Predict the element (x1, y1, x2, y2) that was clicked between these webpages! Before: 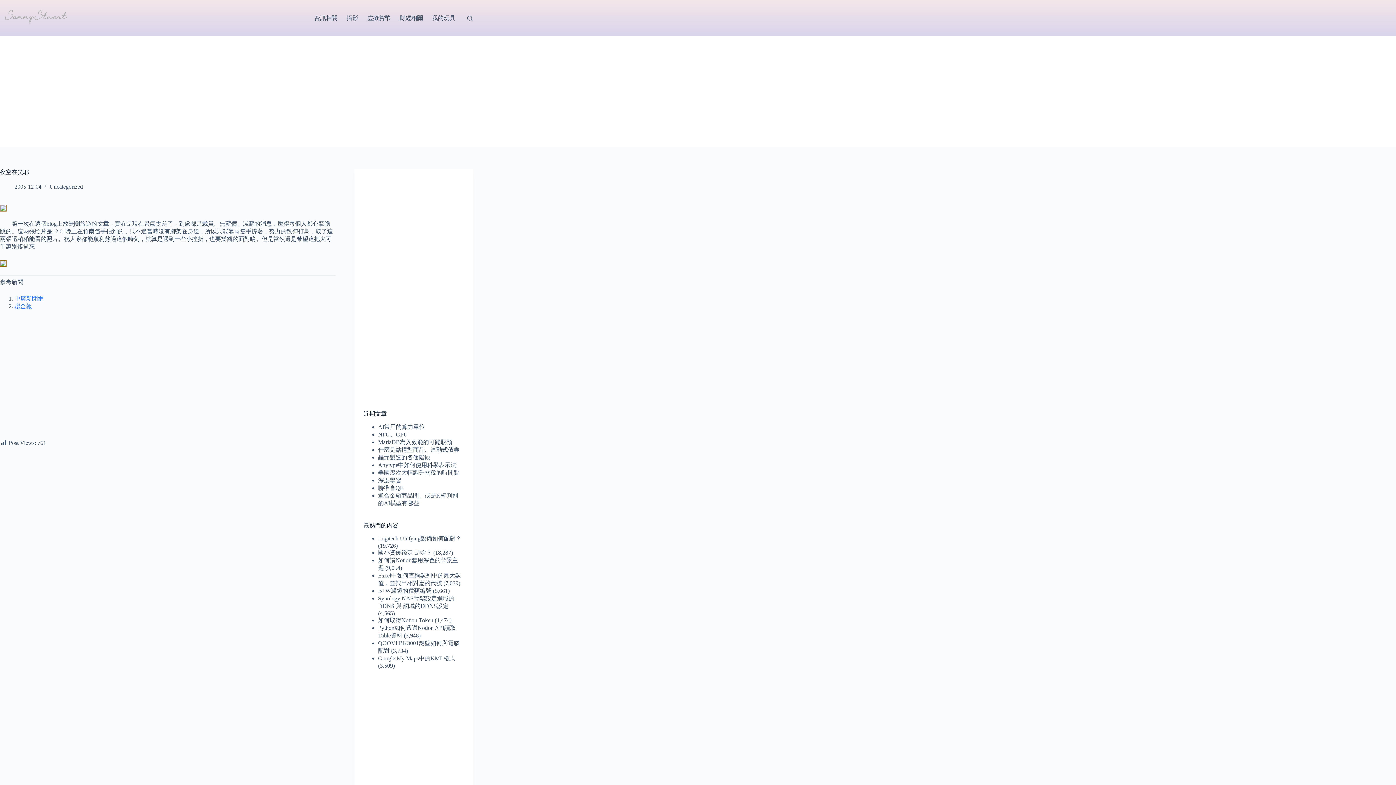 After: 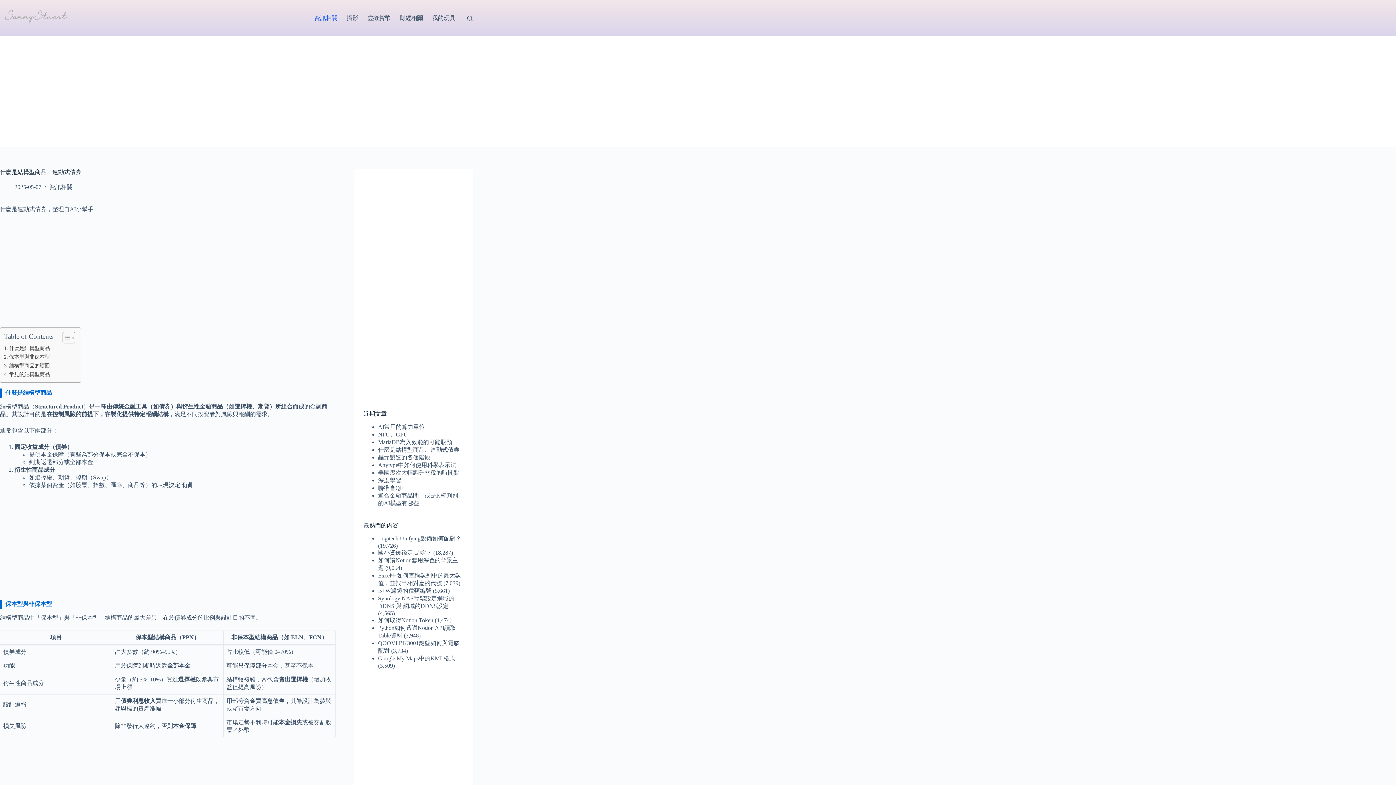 Action: bbox: (378, 446, 459, 453) label: 什麼是結構型商品、連動式債券